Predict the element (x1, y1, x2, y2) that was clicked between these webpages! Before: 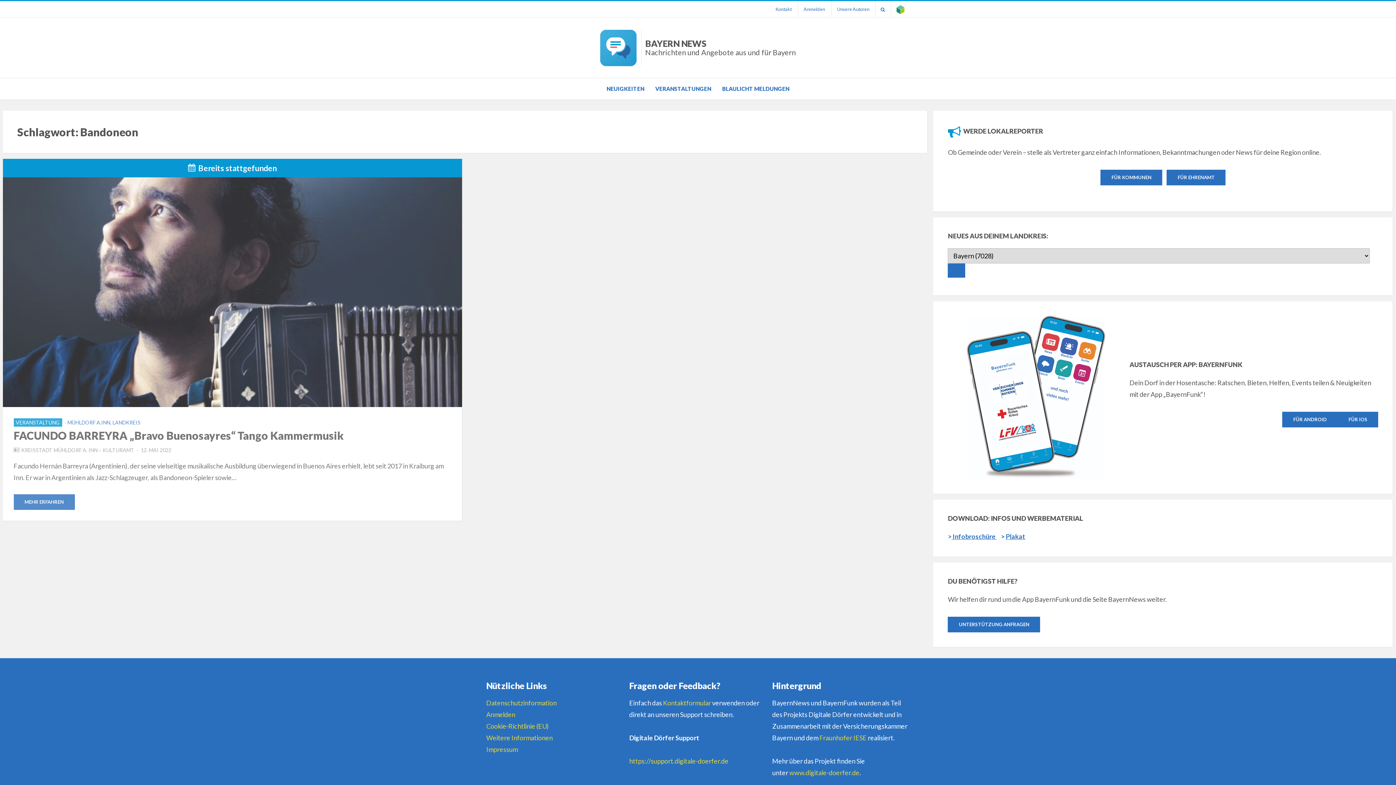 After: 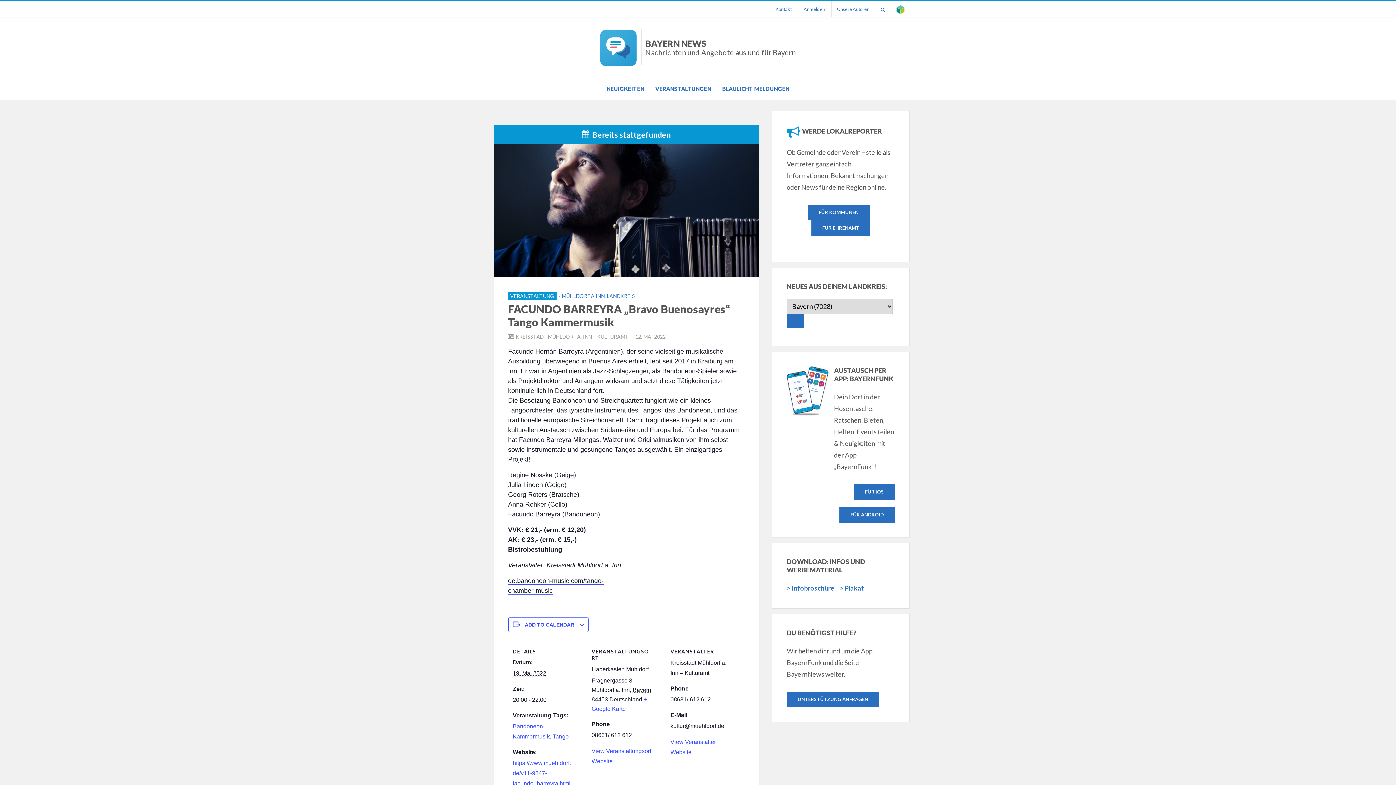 Action: bbox: (13, 429, 343, 442) label: FACUNDO BARREYRA „Bravo Buenosayres“ Tango Kammermusik